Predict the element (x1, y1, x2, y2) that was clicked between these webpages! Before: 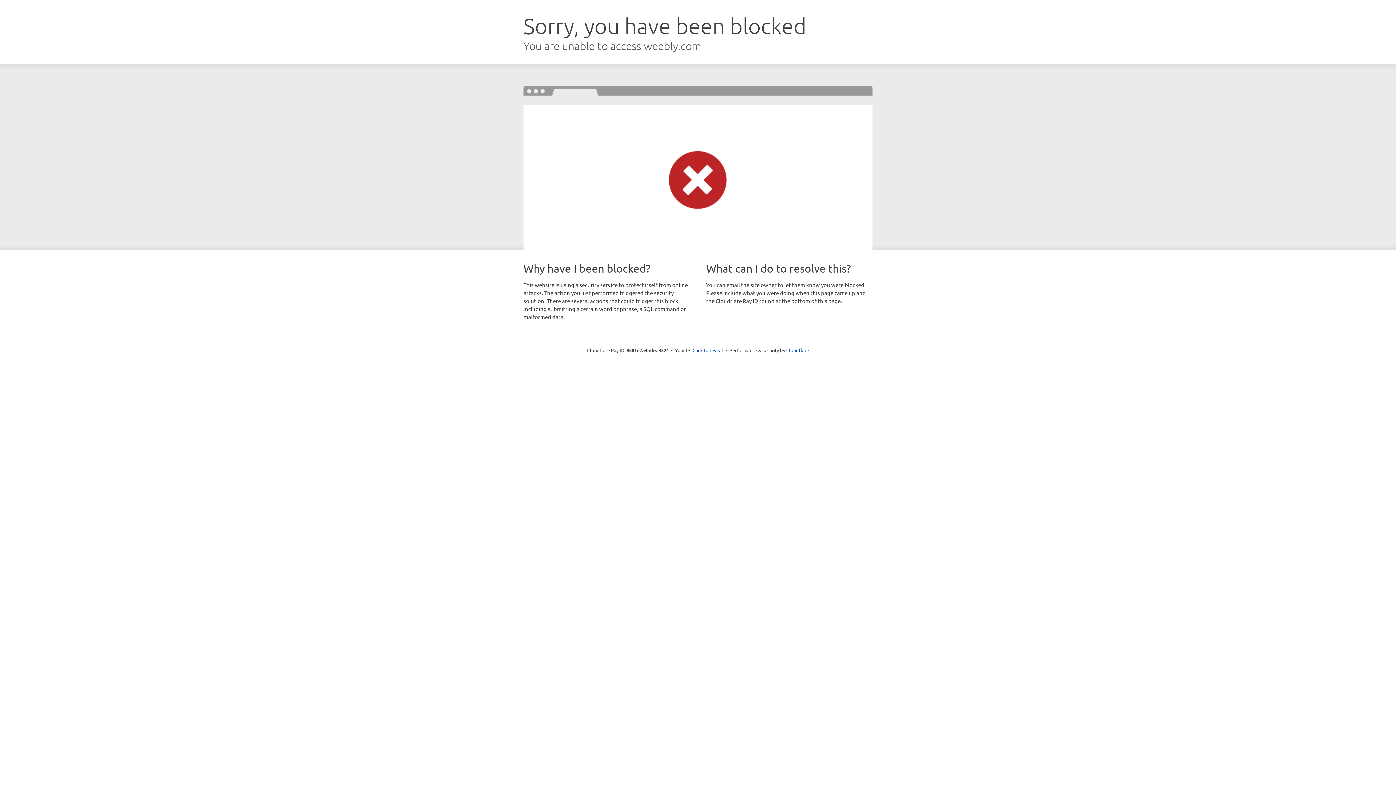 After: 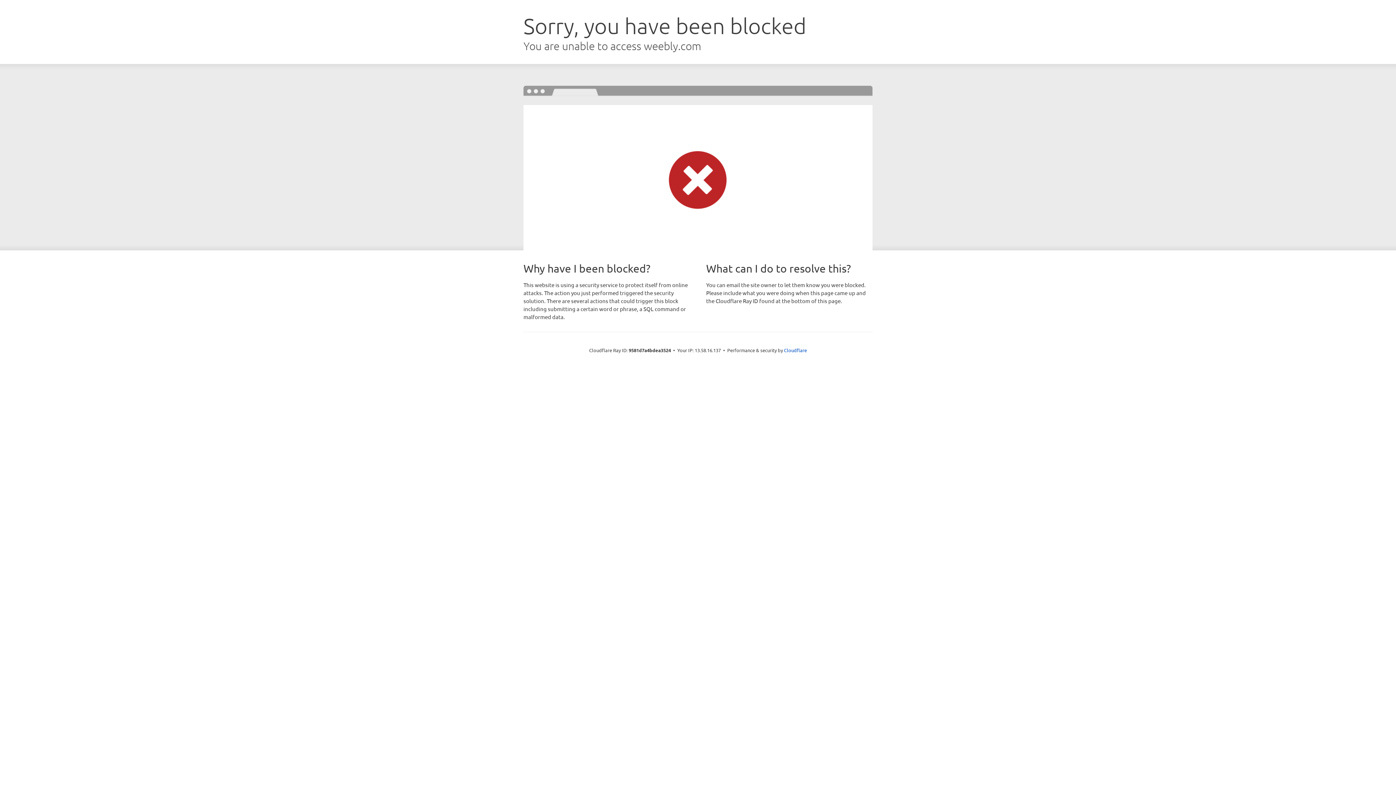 Action: label: Click to reveal bbox: (692, 346, 723, 353)